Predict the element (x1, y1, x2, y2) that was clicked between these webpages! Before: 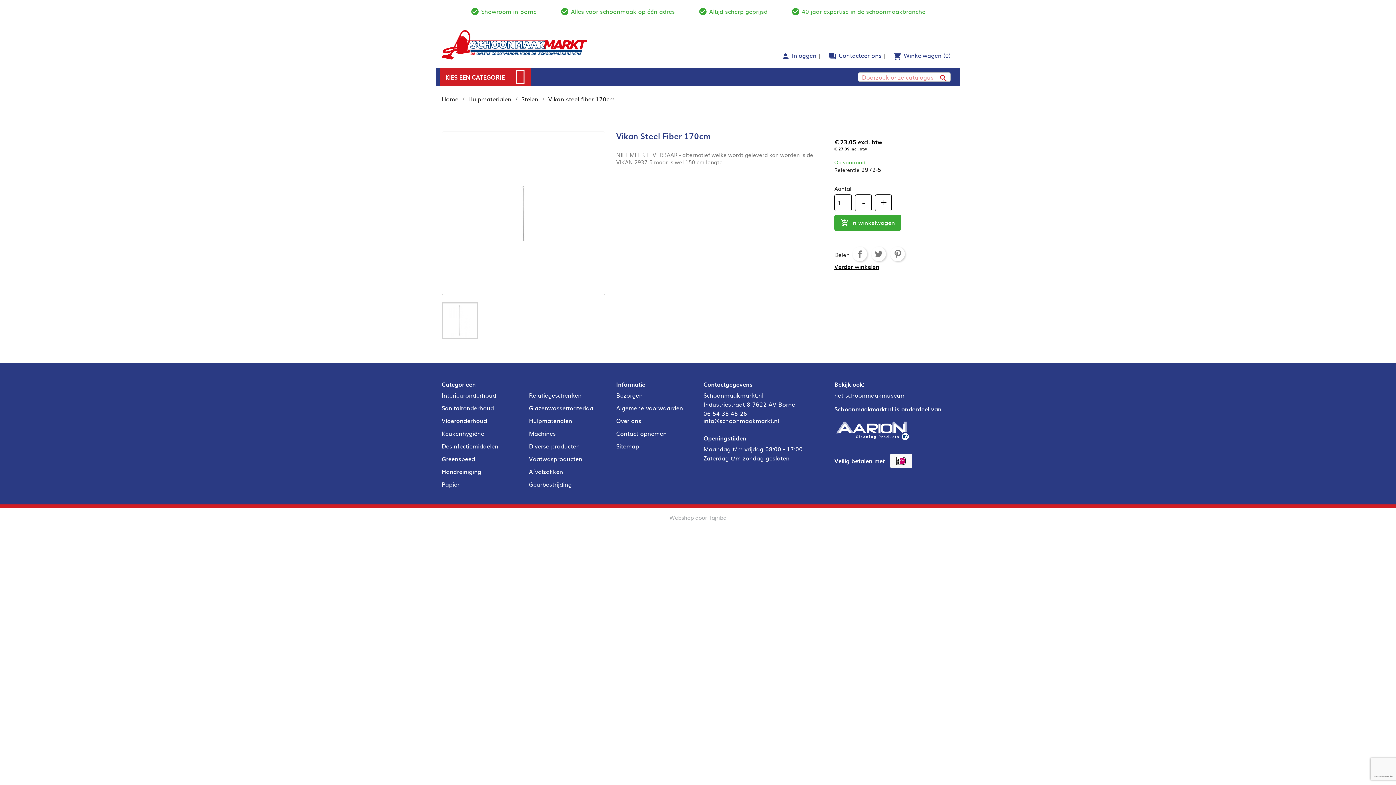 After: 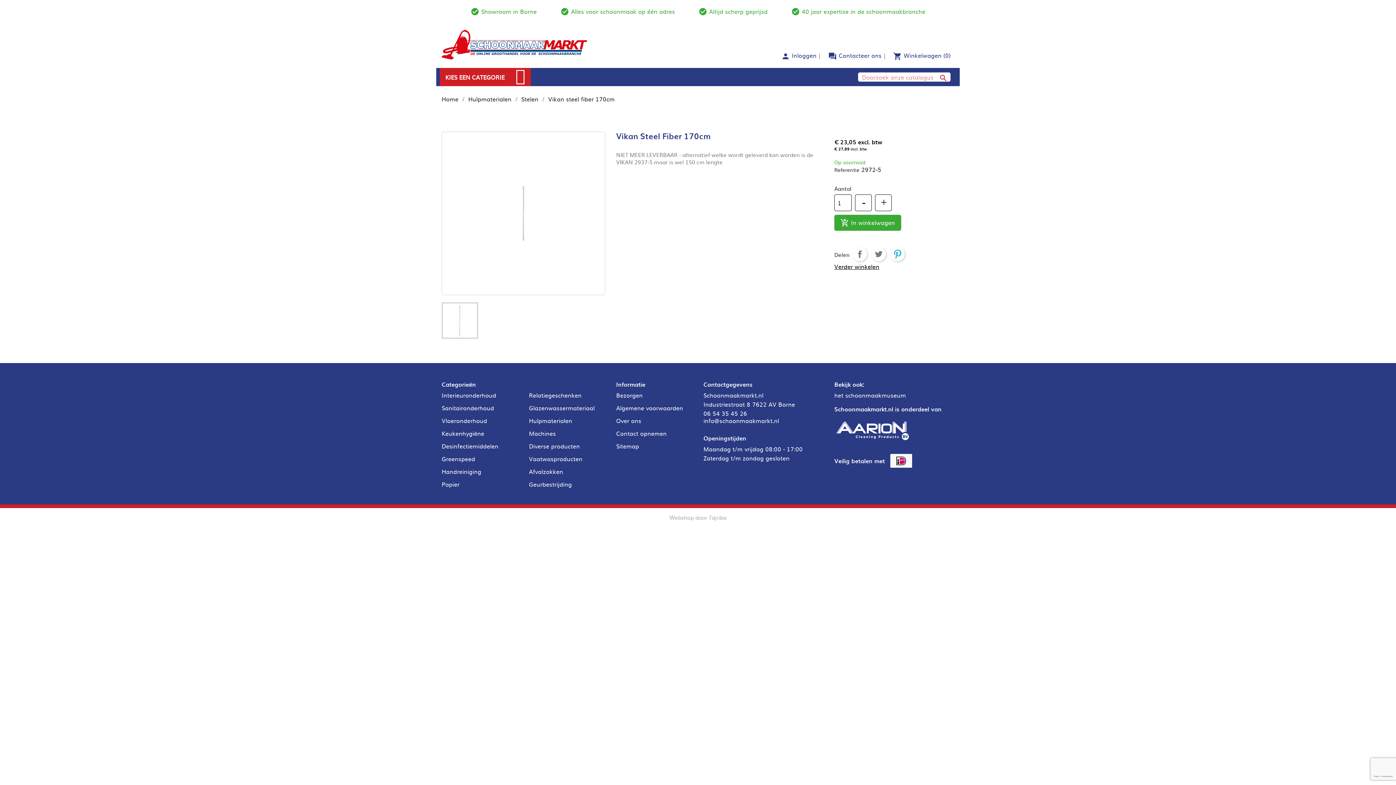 Action: label: Pinterest bbox: (890, 246, 905, 261)